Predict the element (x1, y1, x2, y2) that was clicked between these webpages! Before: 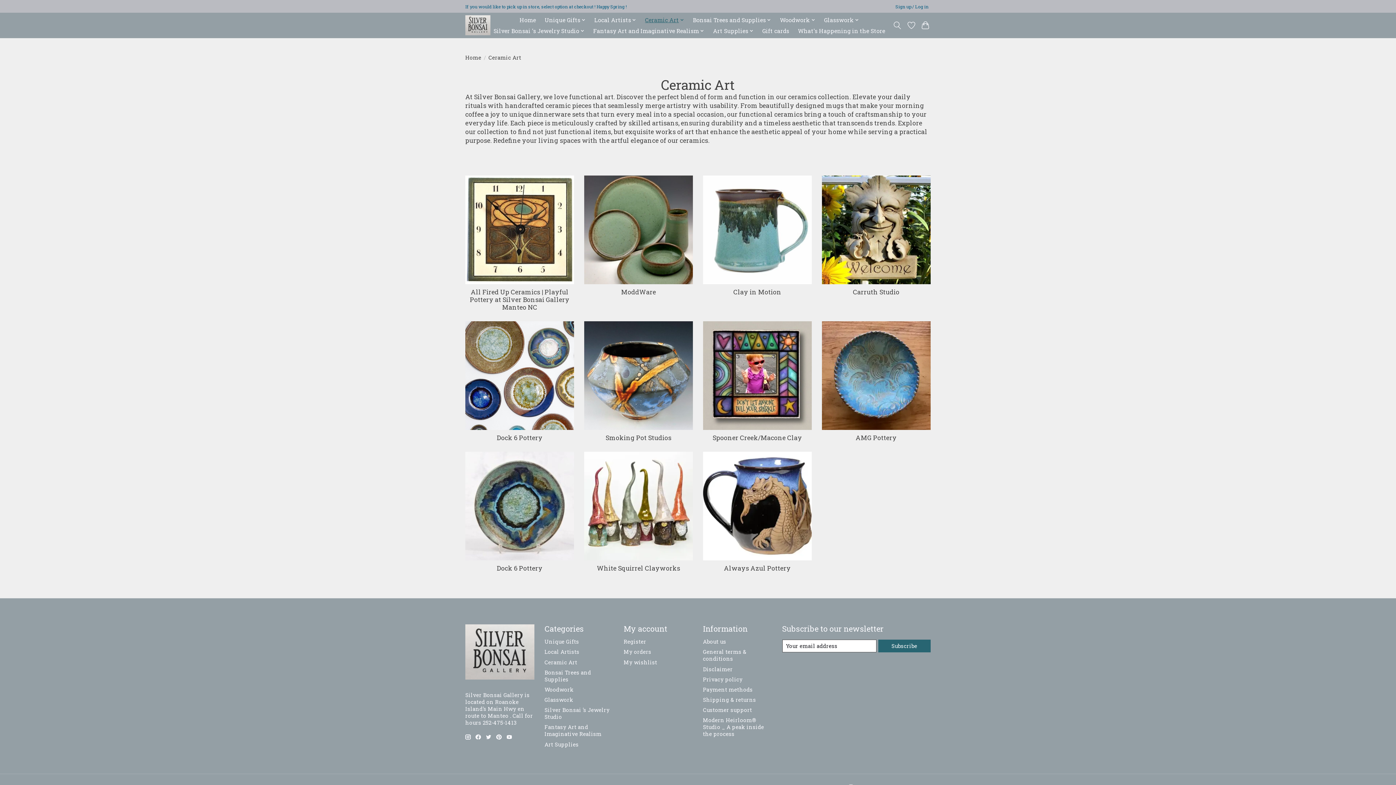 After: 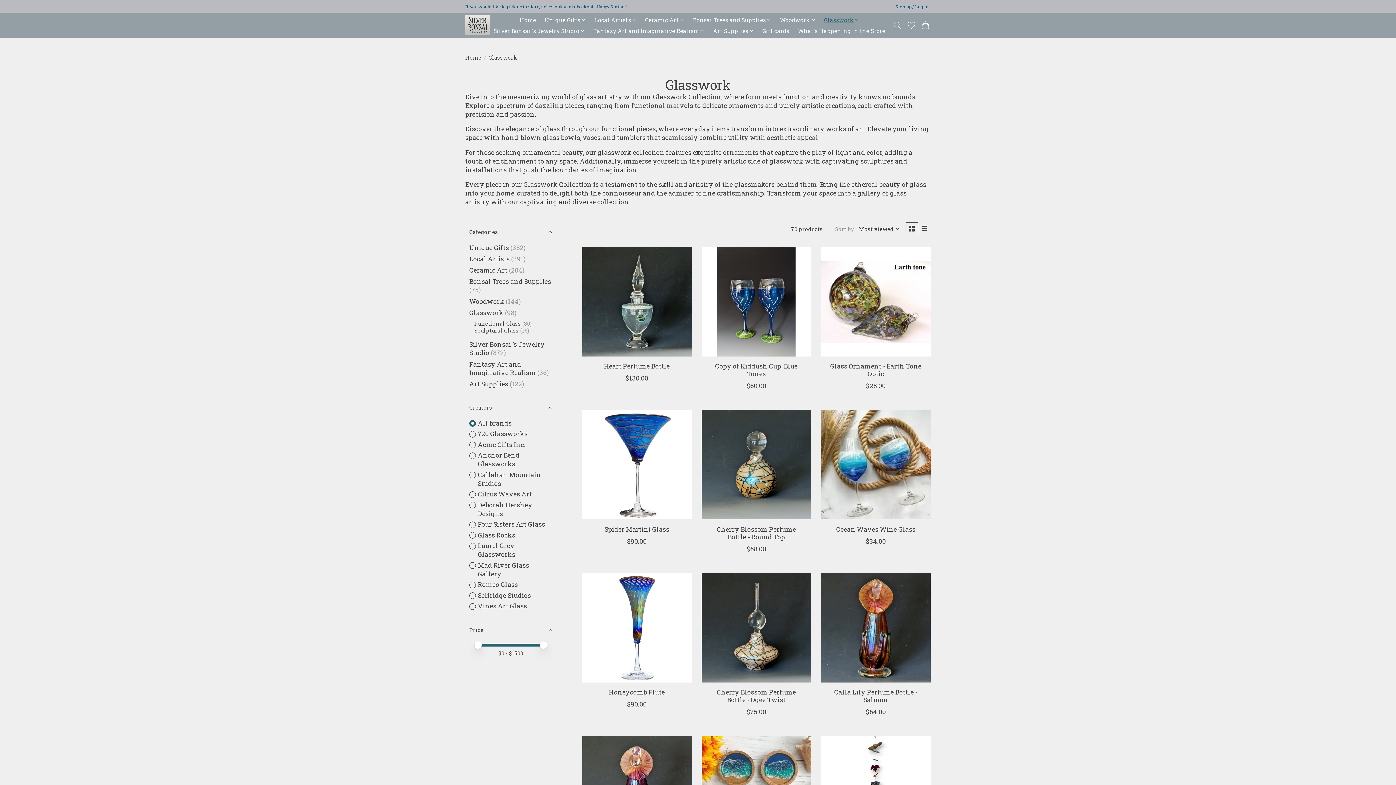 Action: bbox: (544, 696, 573, 703) label: Glasswork